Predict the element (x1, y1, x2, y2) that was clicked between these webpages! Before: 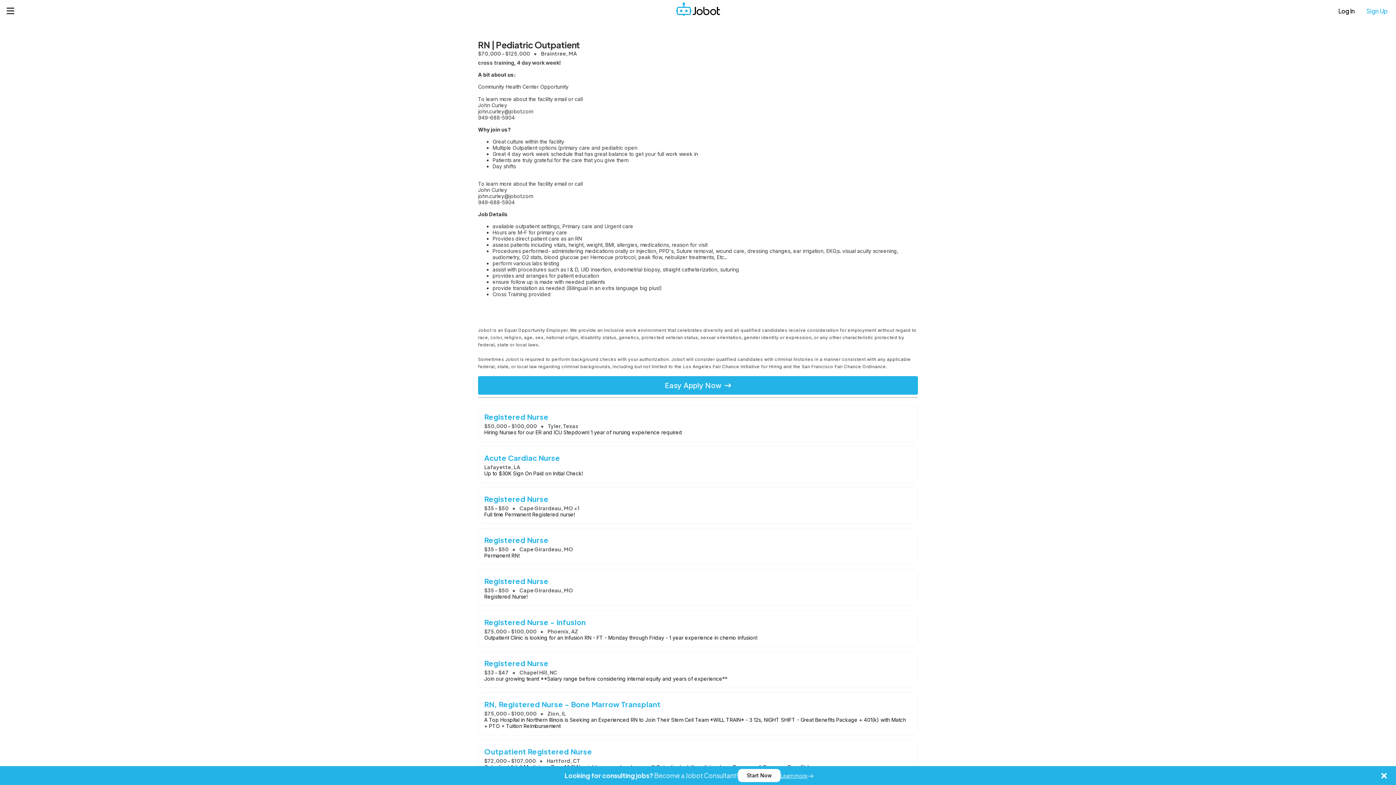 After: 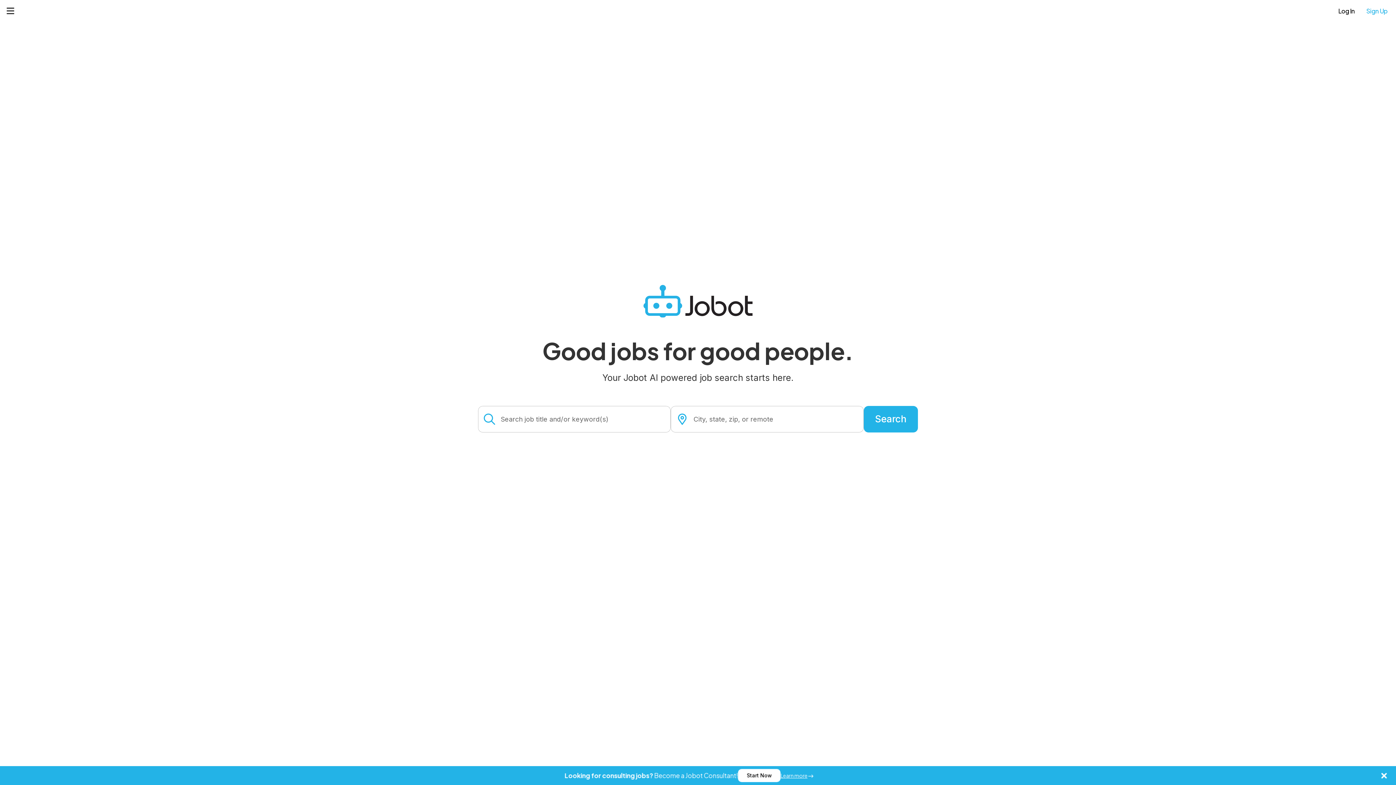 Action: bbox: (645, 0, 751, 22)